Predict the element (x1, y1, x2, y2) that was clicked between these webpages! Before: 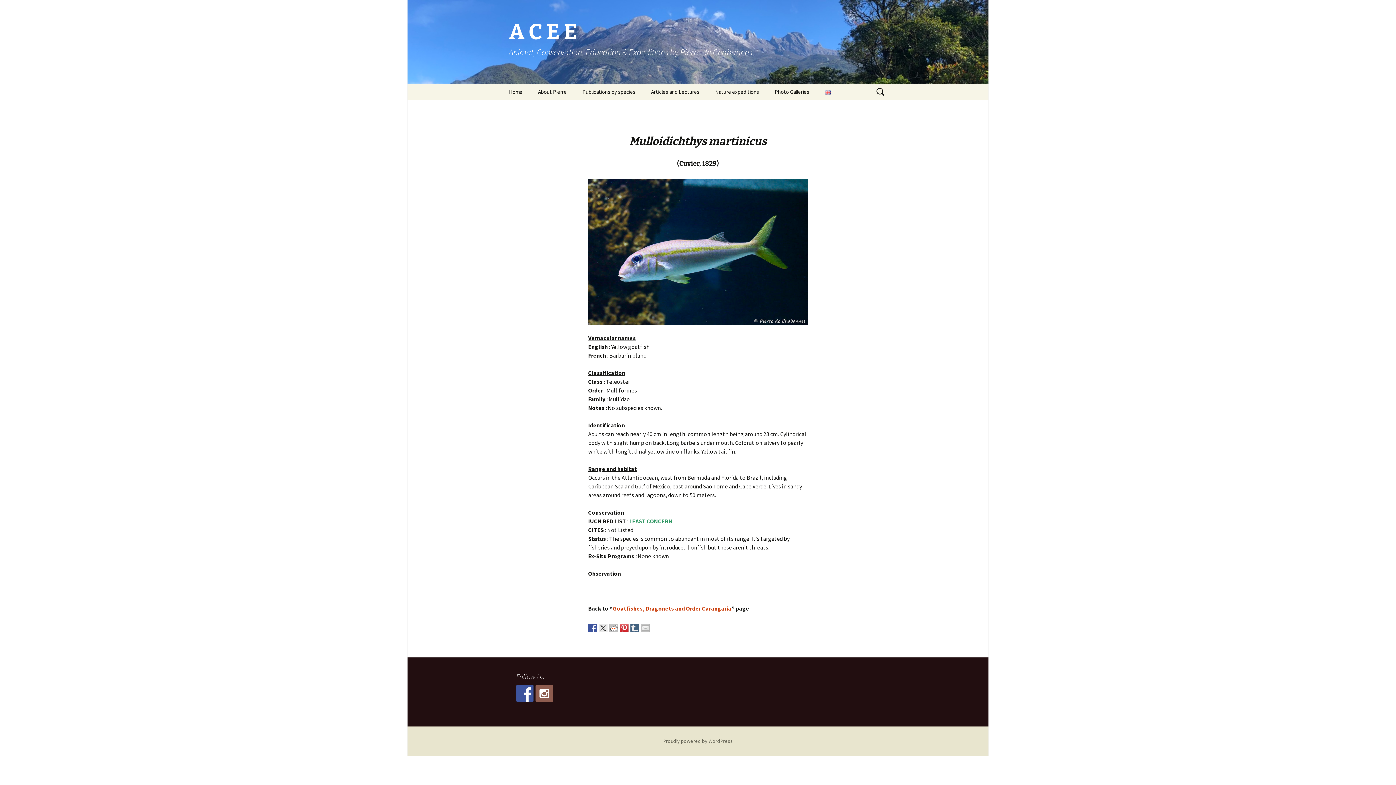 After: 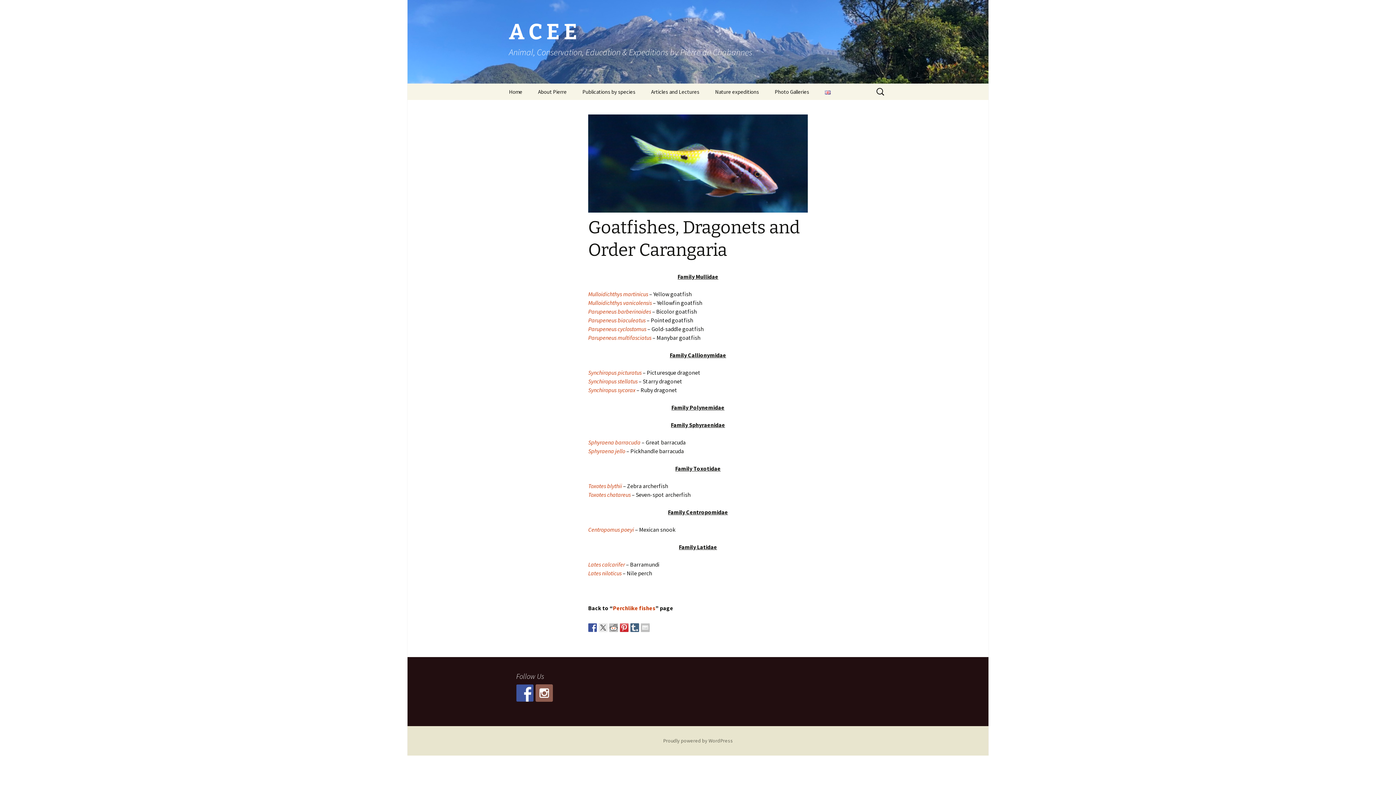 Action: label: Goatfishes, Dragonets and Order Carangaria bbox: (613, 605, 731, 612)